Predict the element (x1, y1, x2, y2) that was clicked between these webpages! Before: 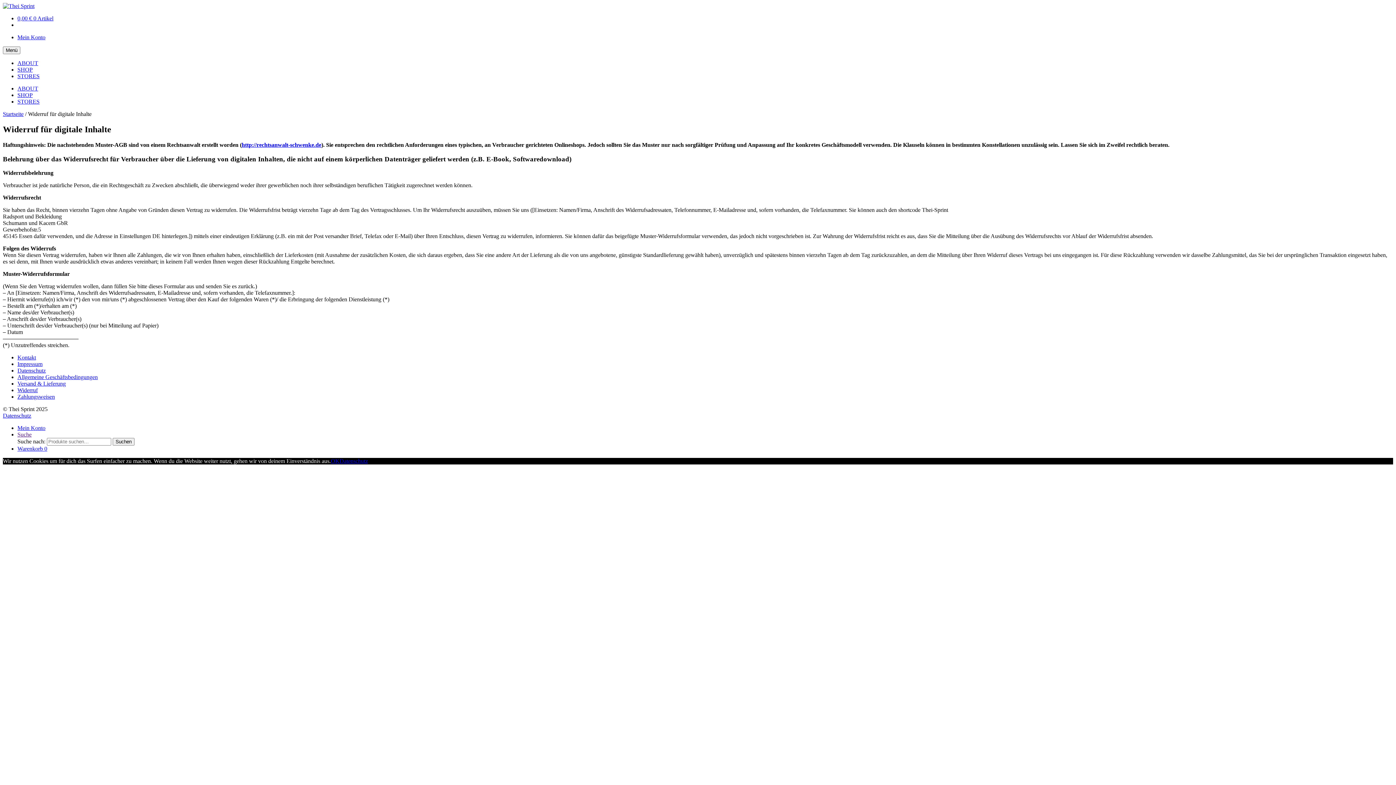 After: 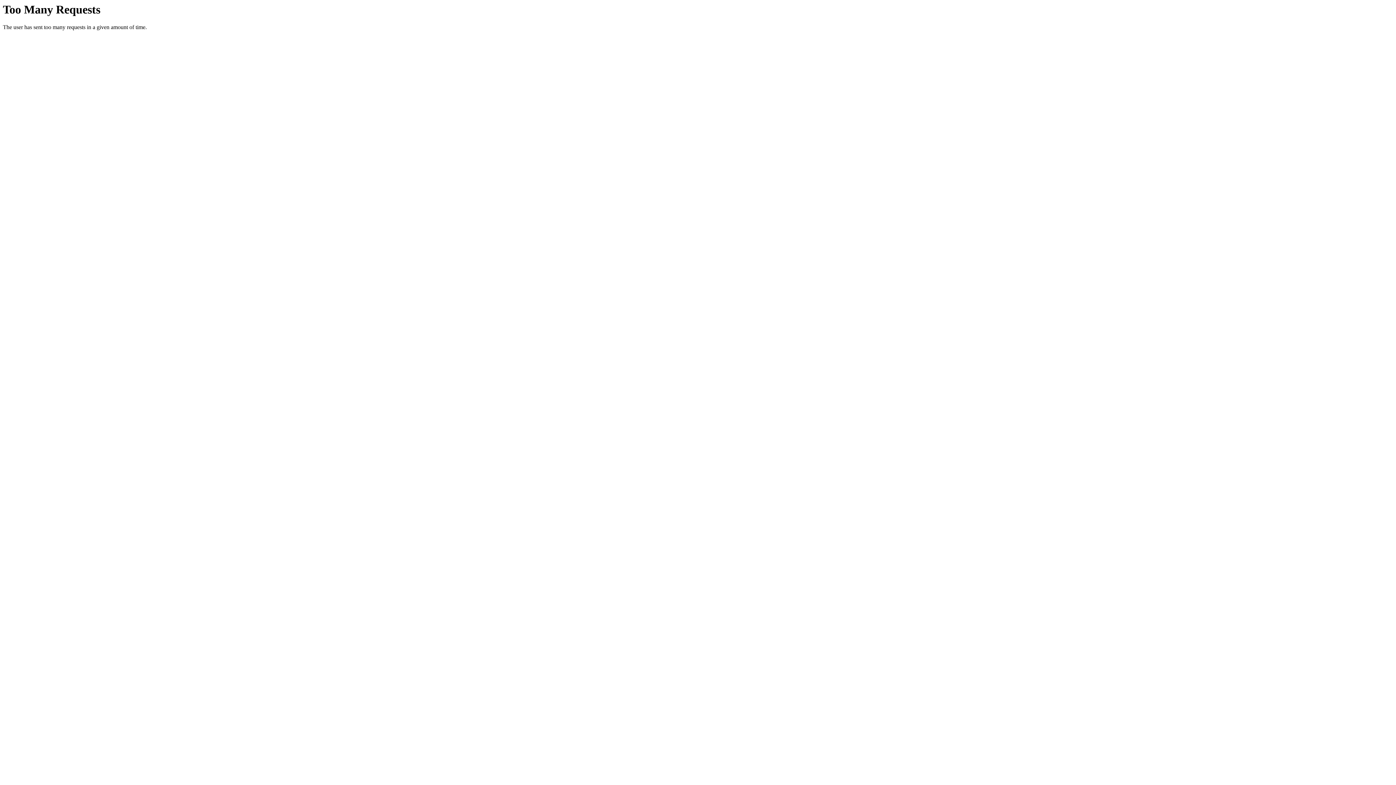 Action: bbox: (17, 60, 38, 66) label: ABOUT